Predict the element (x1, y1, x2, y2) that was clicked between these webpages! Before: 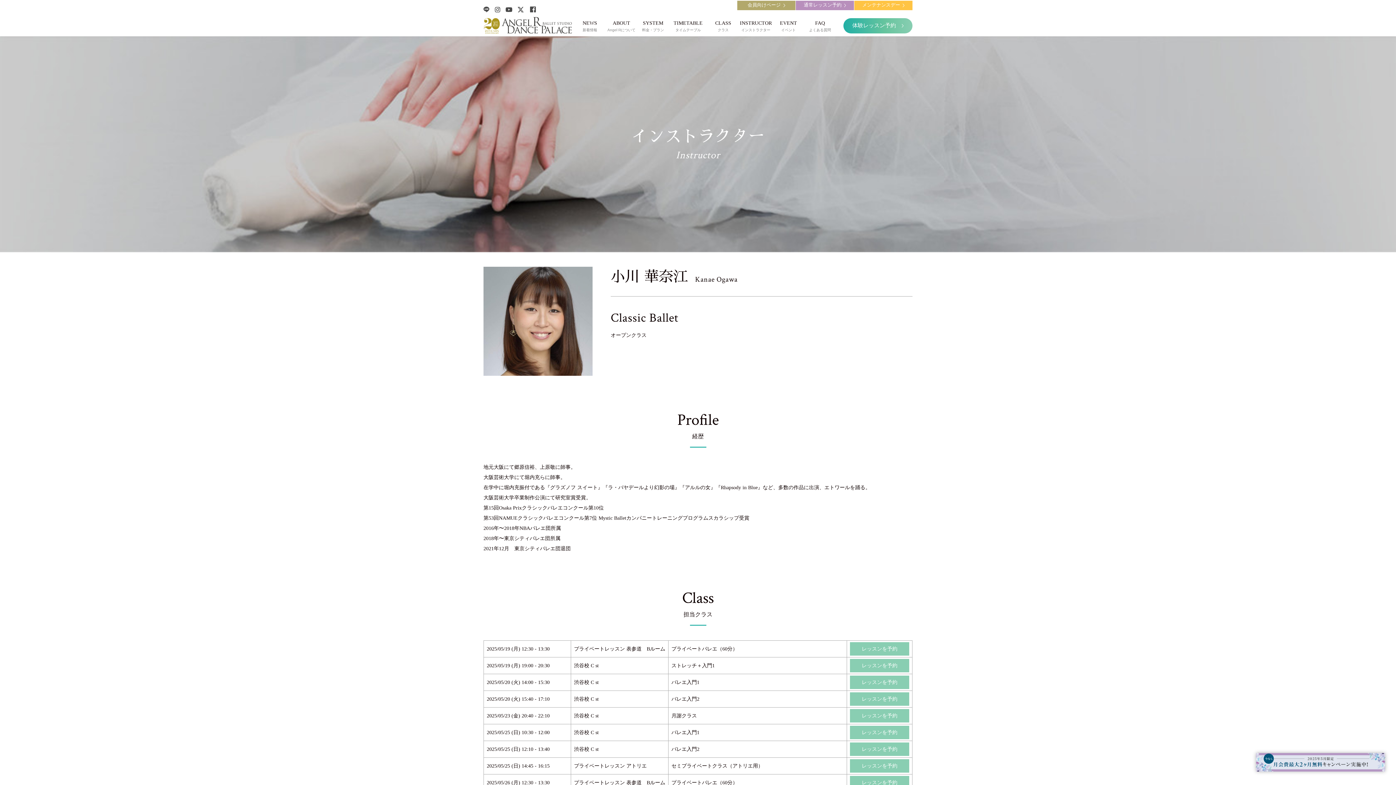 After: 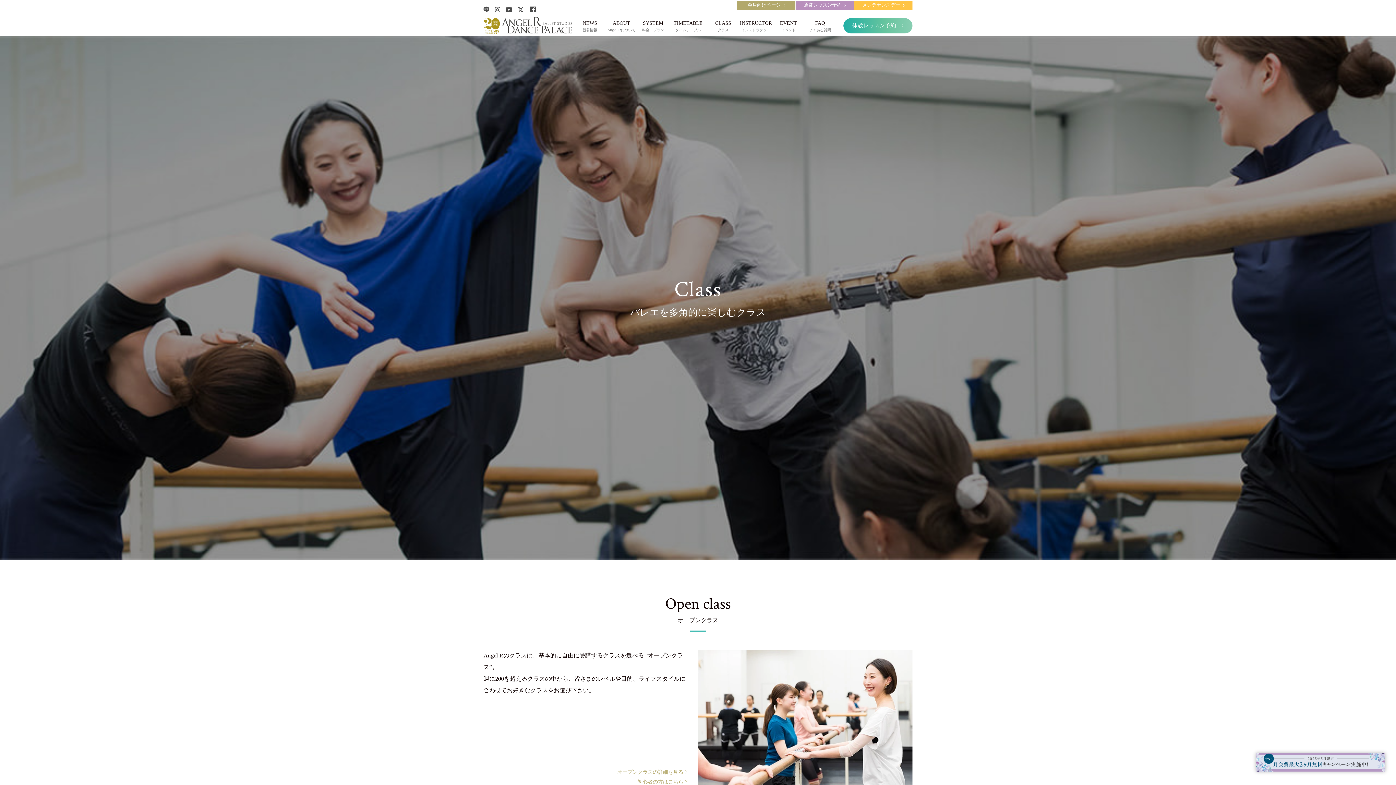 Action: label: CLASS
クラス bbox: (715, 19, 731, 33)